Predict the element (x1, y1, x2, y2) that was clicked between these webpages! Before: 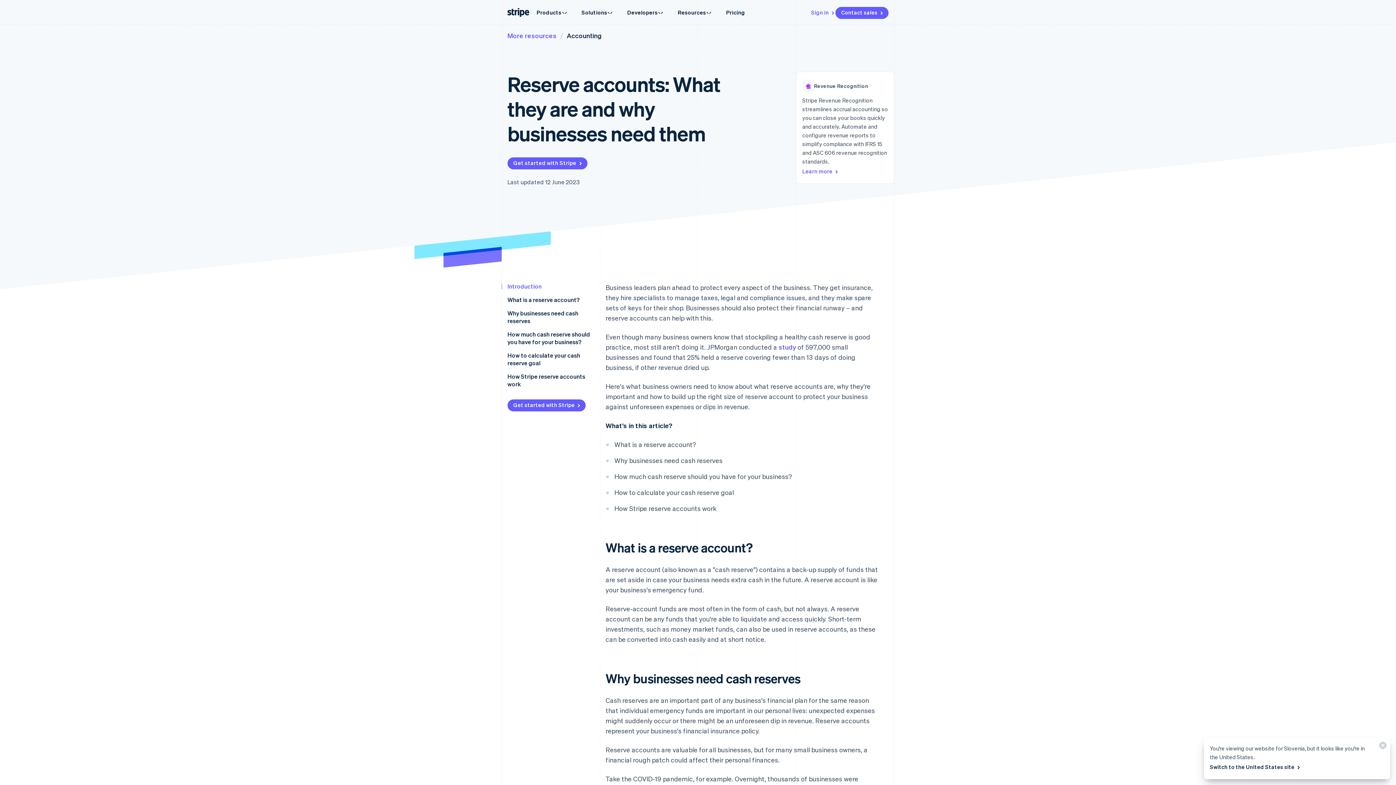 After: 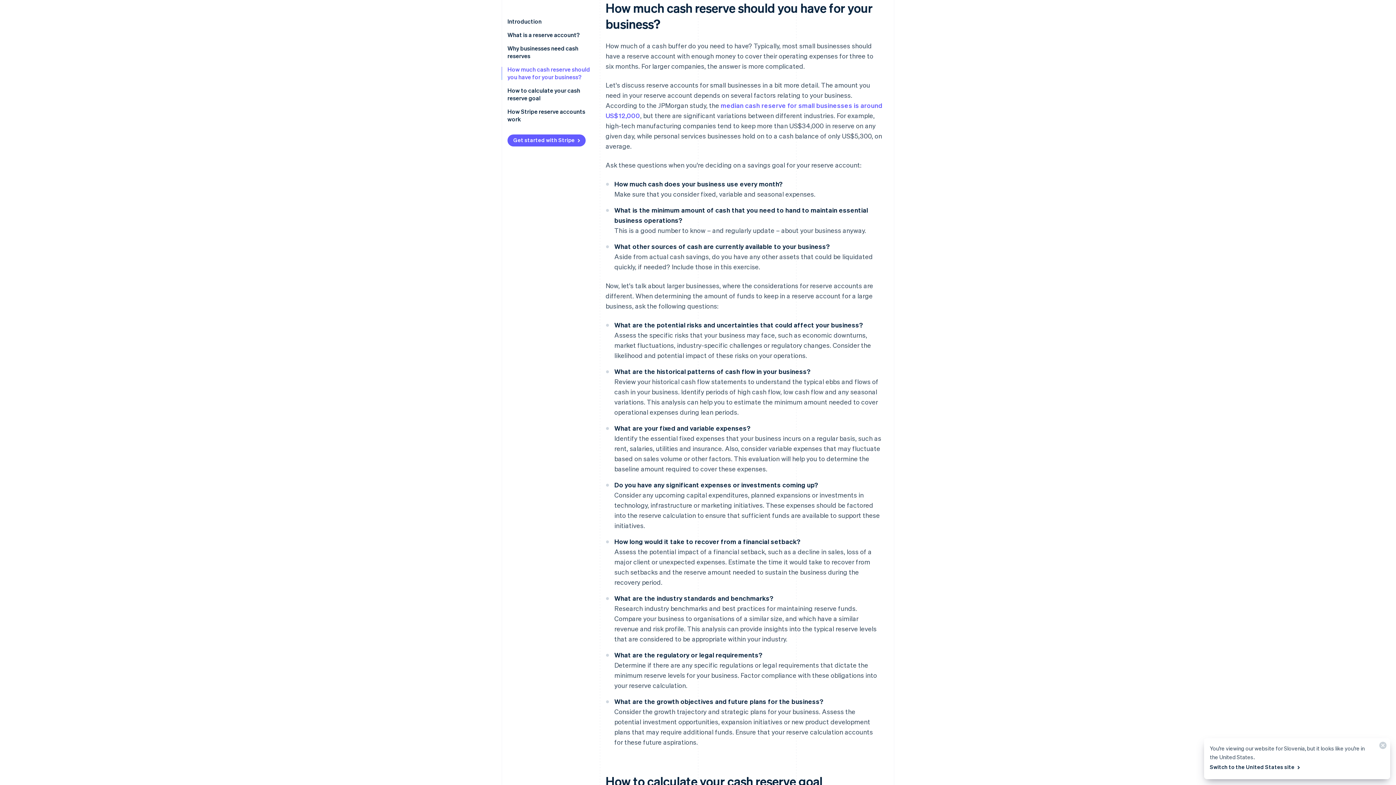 Action: bbox: (507, 330, 590, 345) label: How much cash reserve should you have for your business?